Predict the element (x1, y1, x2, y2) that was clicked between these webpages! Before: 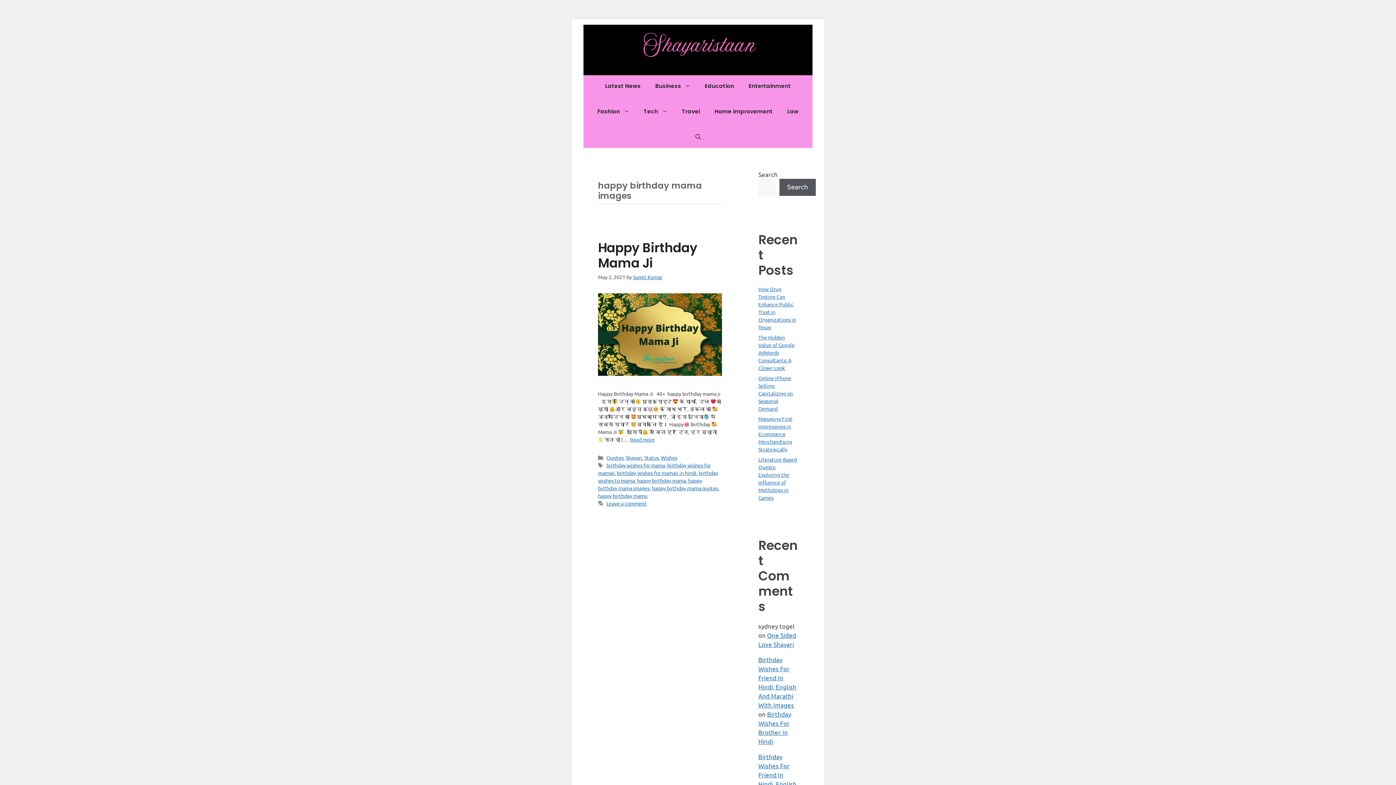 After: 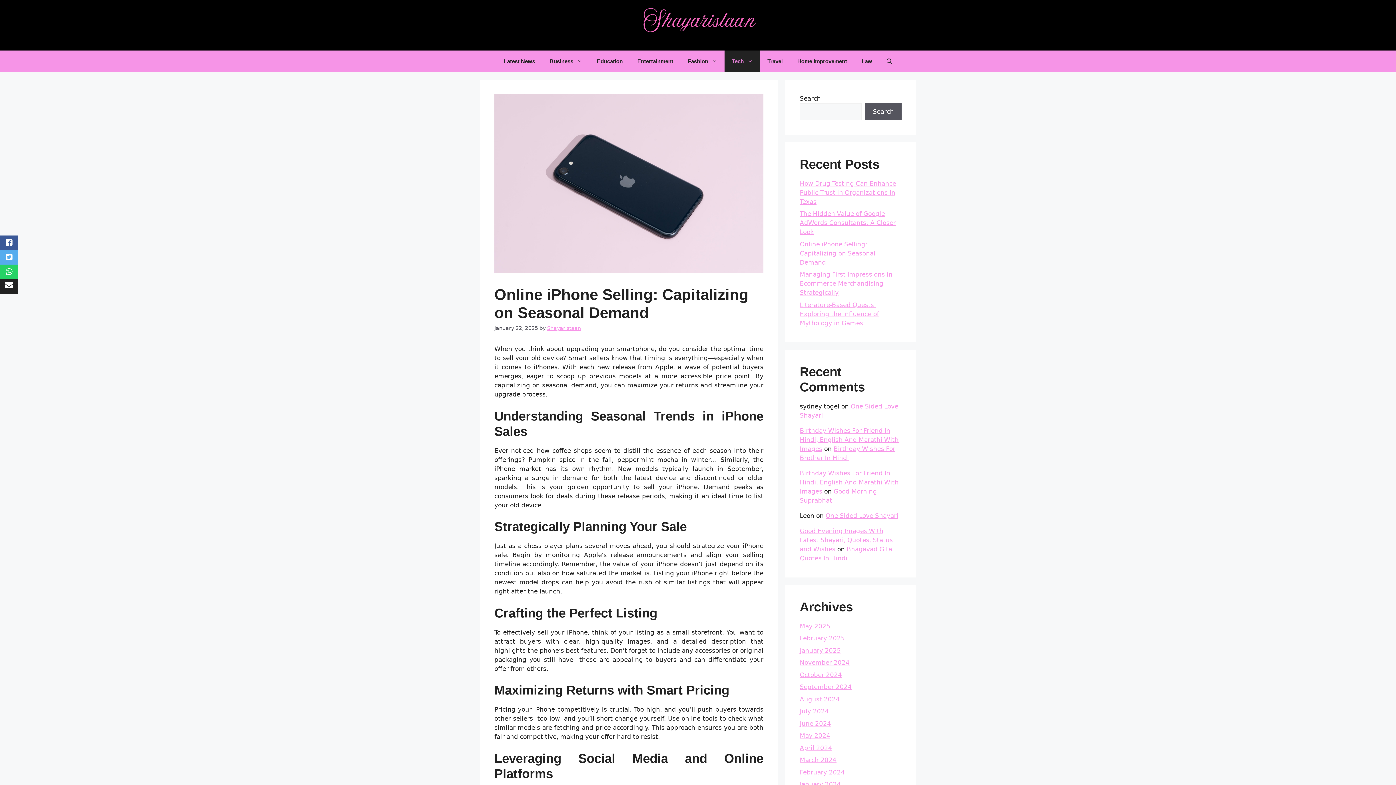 Action: bbox: (758, 374, 793, 411) label: Online iPhone Selling: Capitalizing on Seasonal Demand